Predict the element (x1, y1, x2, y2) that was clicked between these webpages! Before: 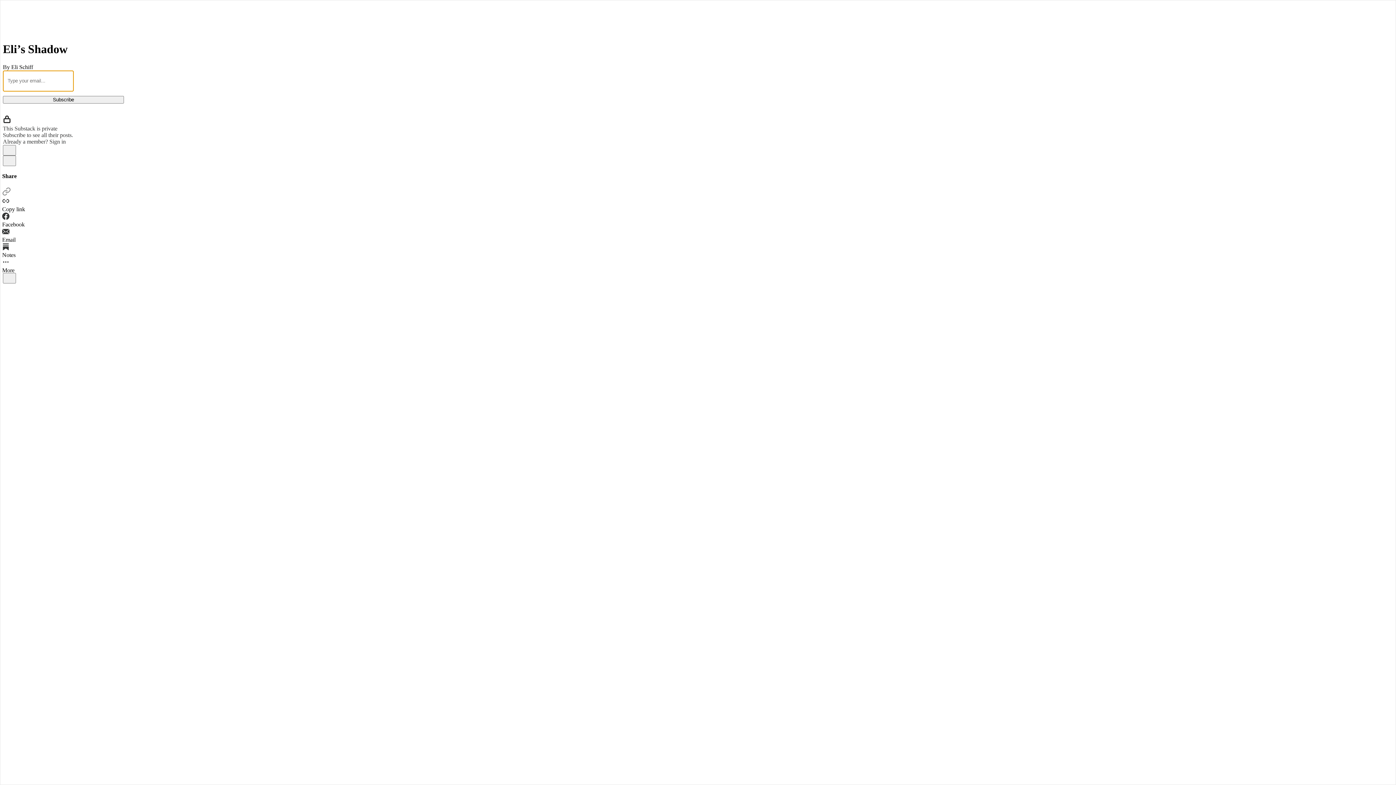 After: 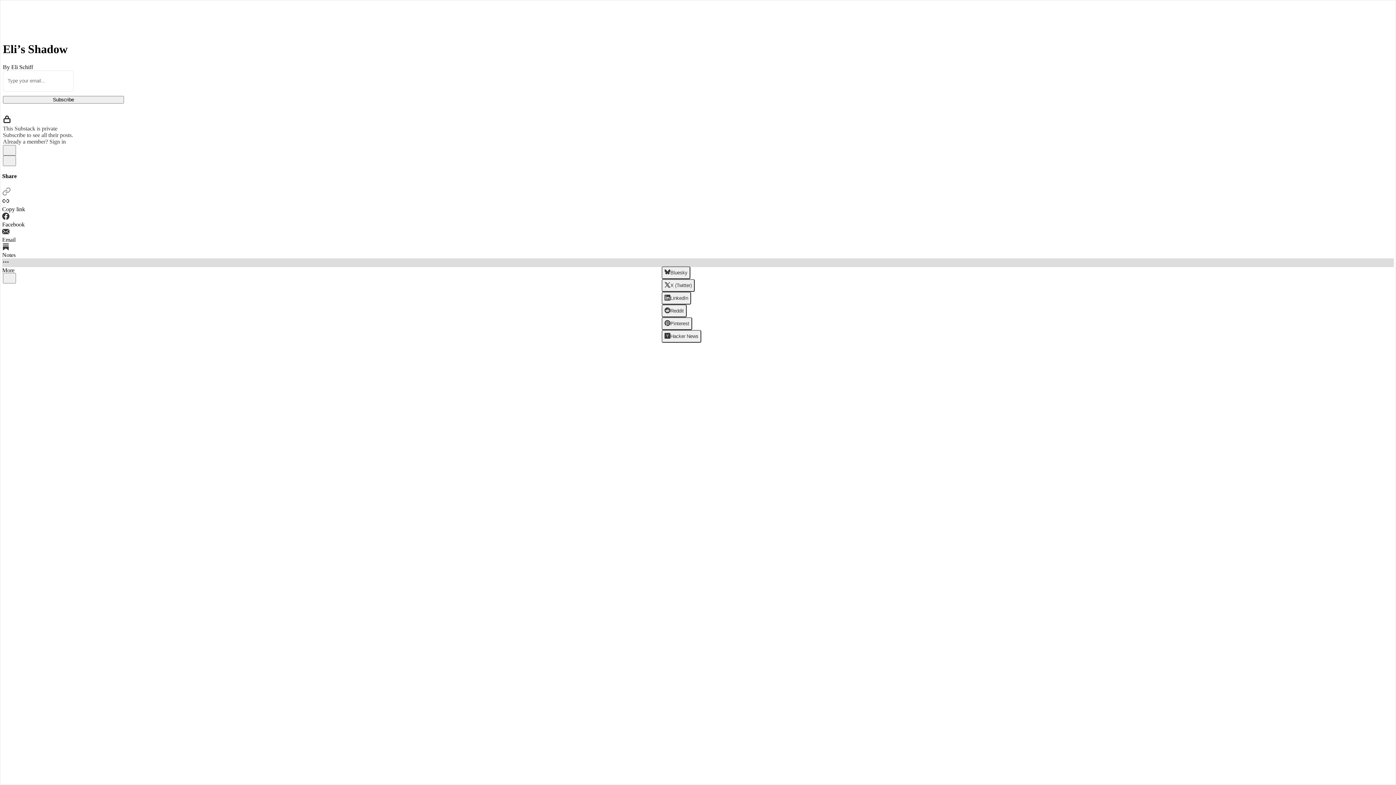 Action: label: View more bbox: (2, 258, 1394, 273)